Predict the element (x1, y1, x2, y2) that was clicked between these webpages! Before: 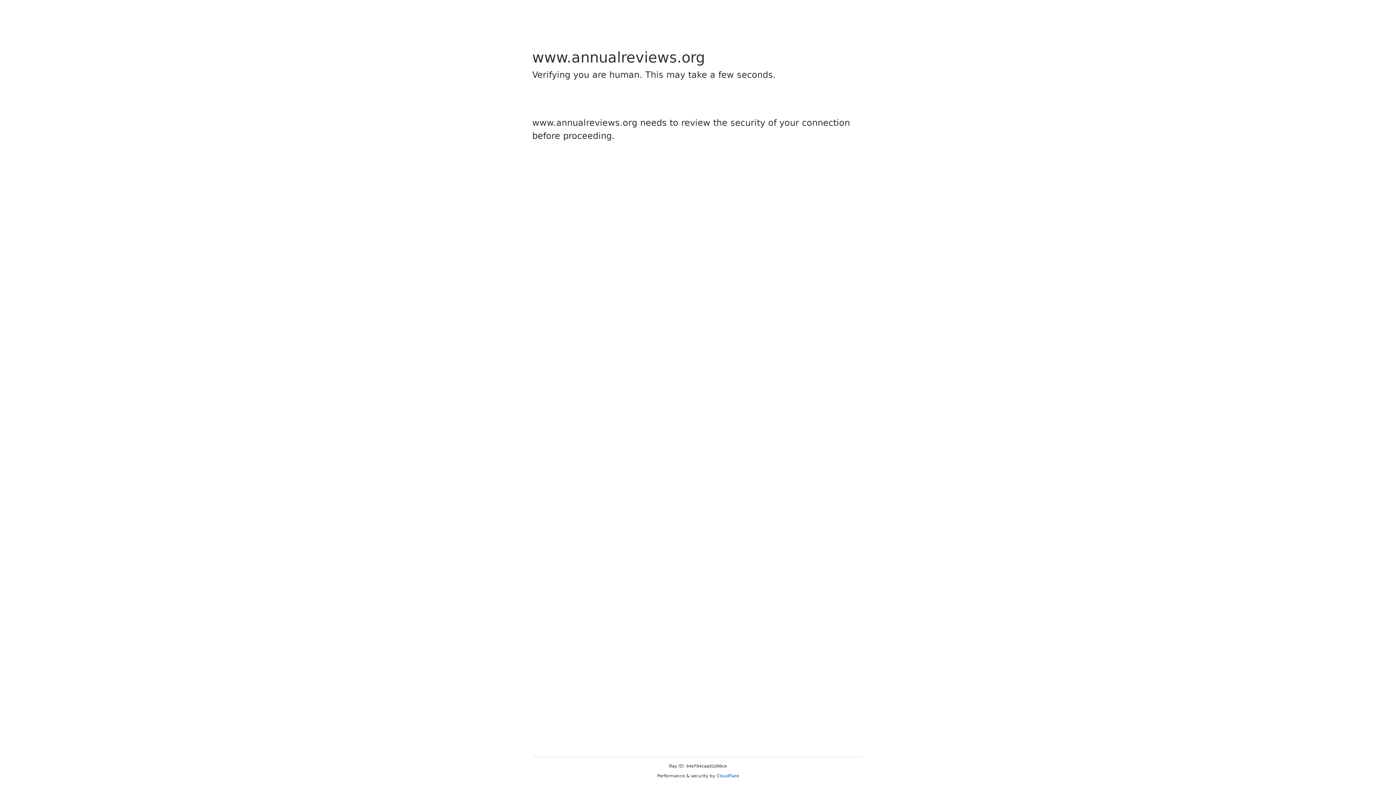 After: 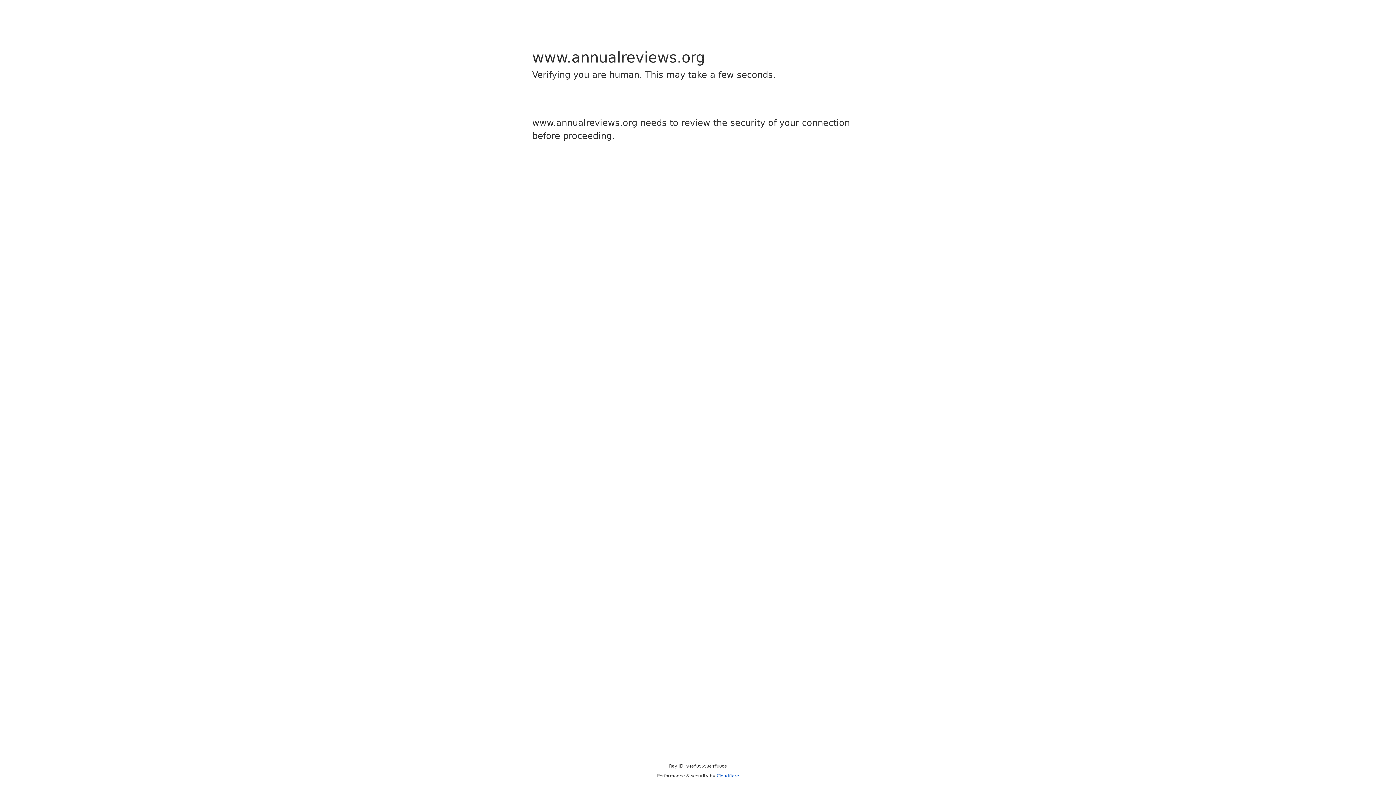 Action: bbox: (716, 773, 739, 778) label: Cloudflare